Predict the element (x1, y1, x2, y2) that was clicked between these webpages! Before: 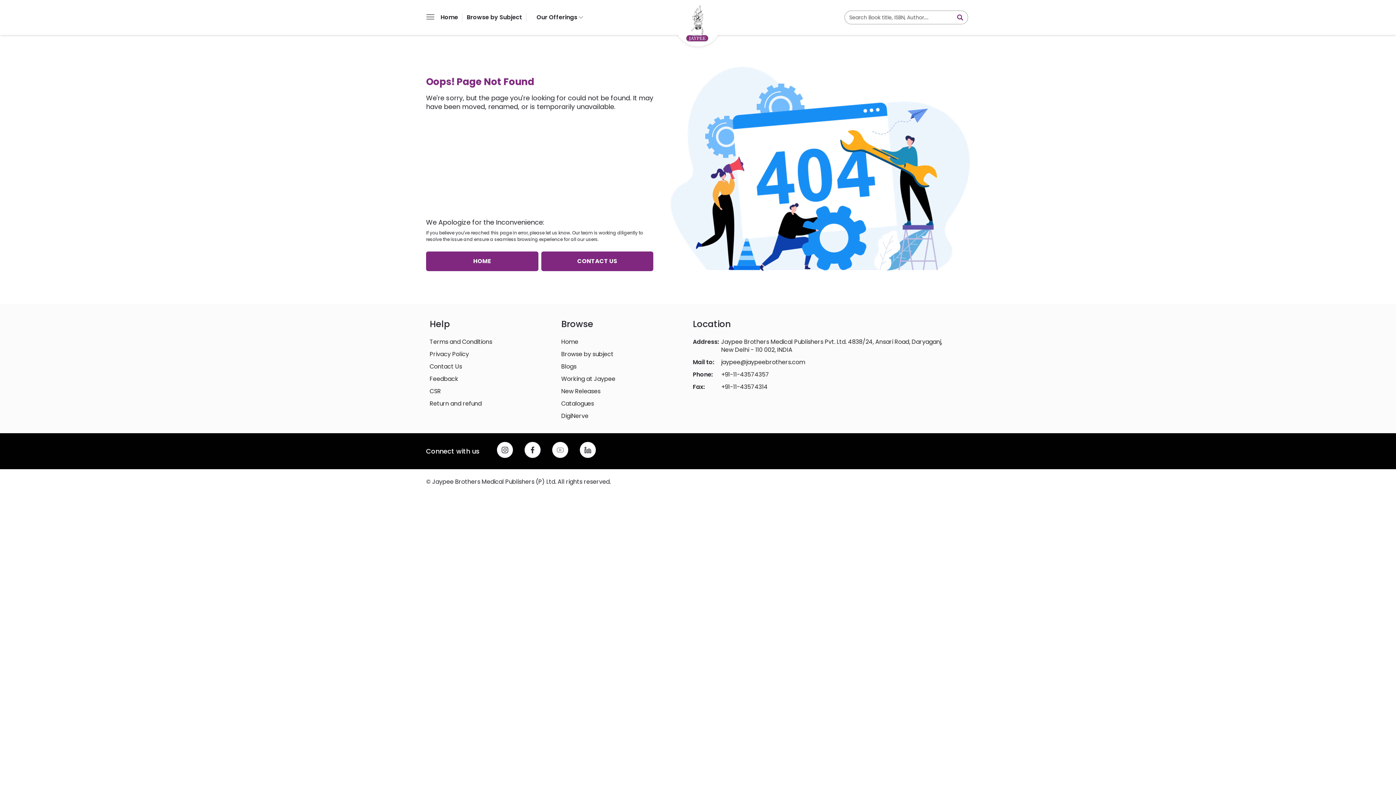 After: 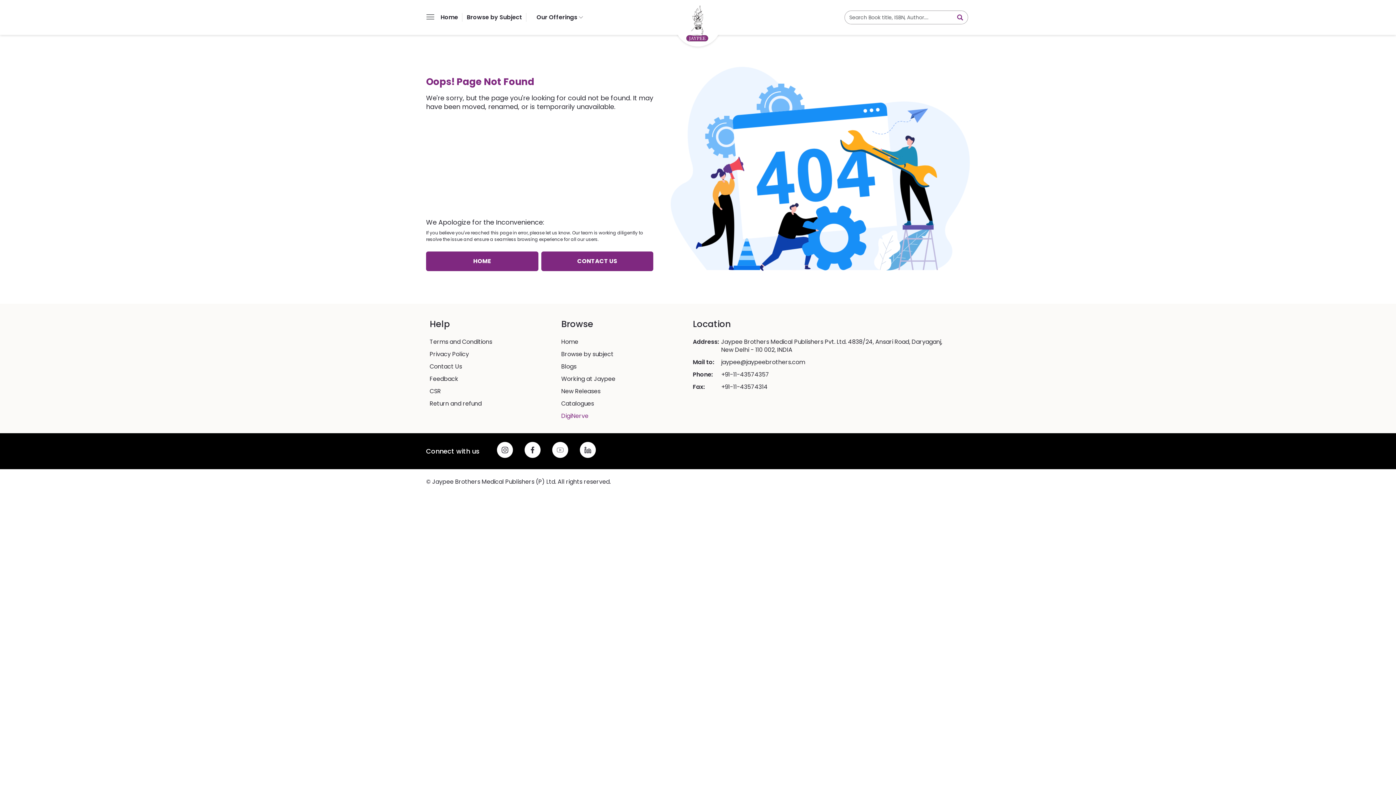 Action: label: DigiNerve bbox: (561, 412, 588, 420)